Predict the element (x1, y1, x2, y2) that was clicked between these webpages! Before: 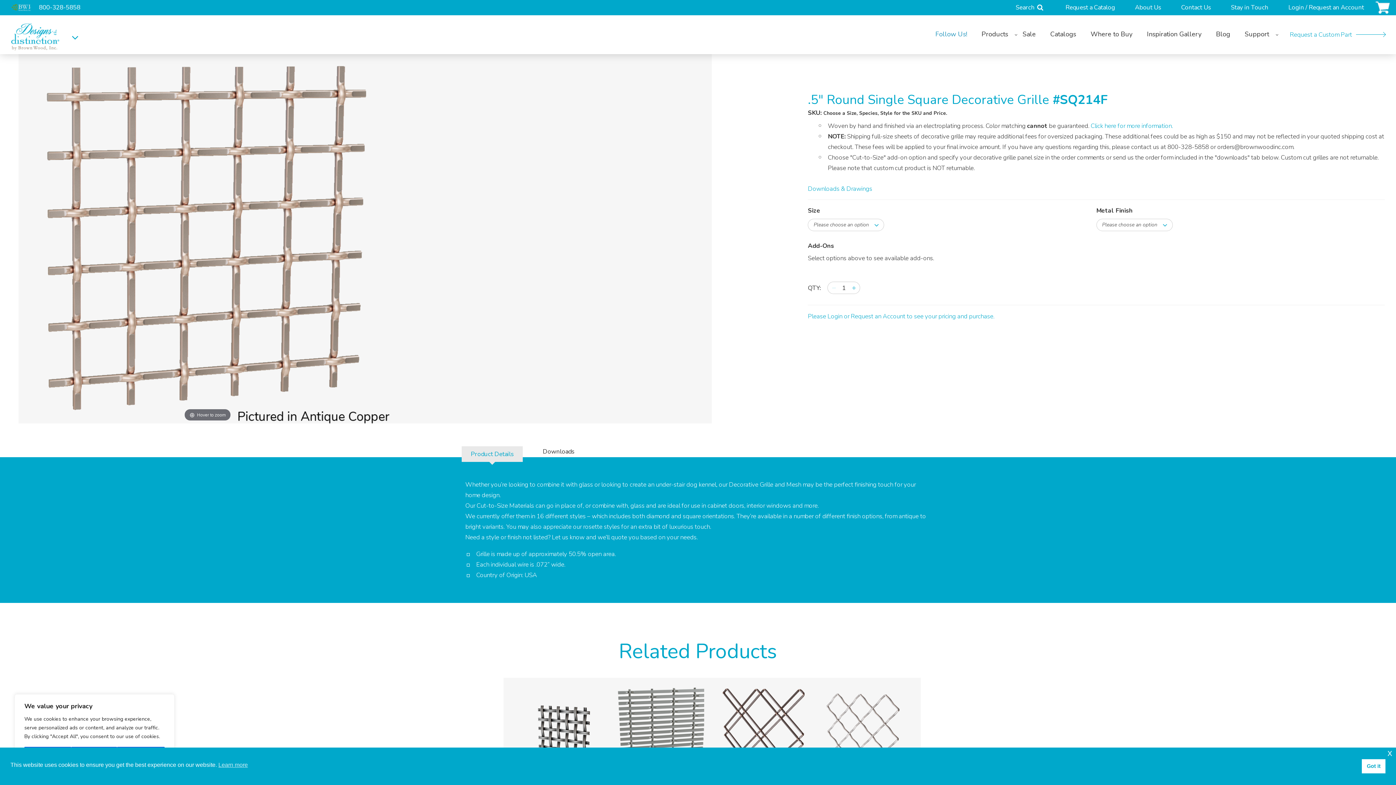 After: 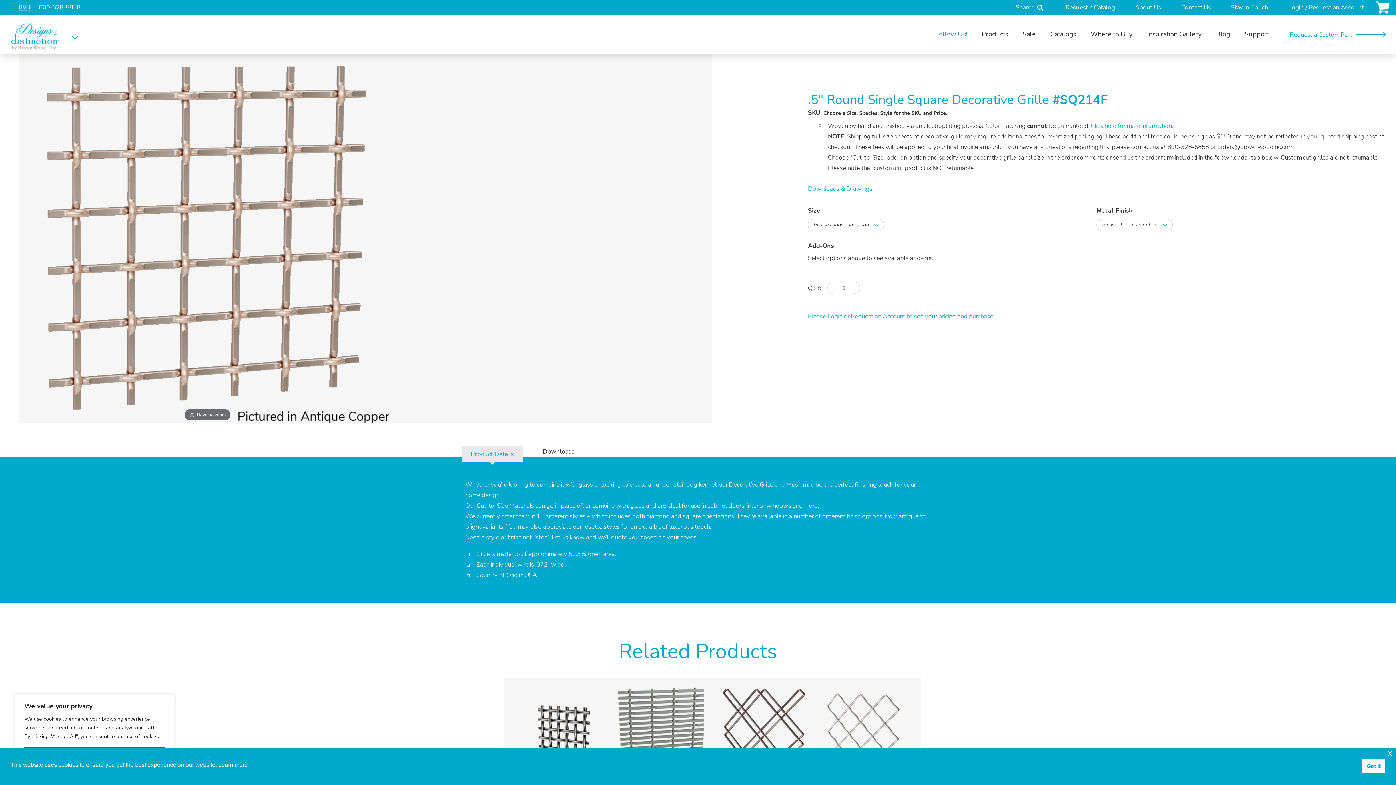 Action: label: cookies - Learn more  bbox: (218, 761, 247, 769)